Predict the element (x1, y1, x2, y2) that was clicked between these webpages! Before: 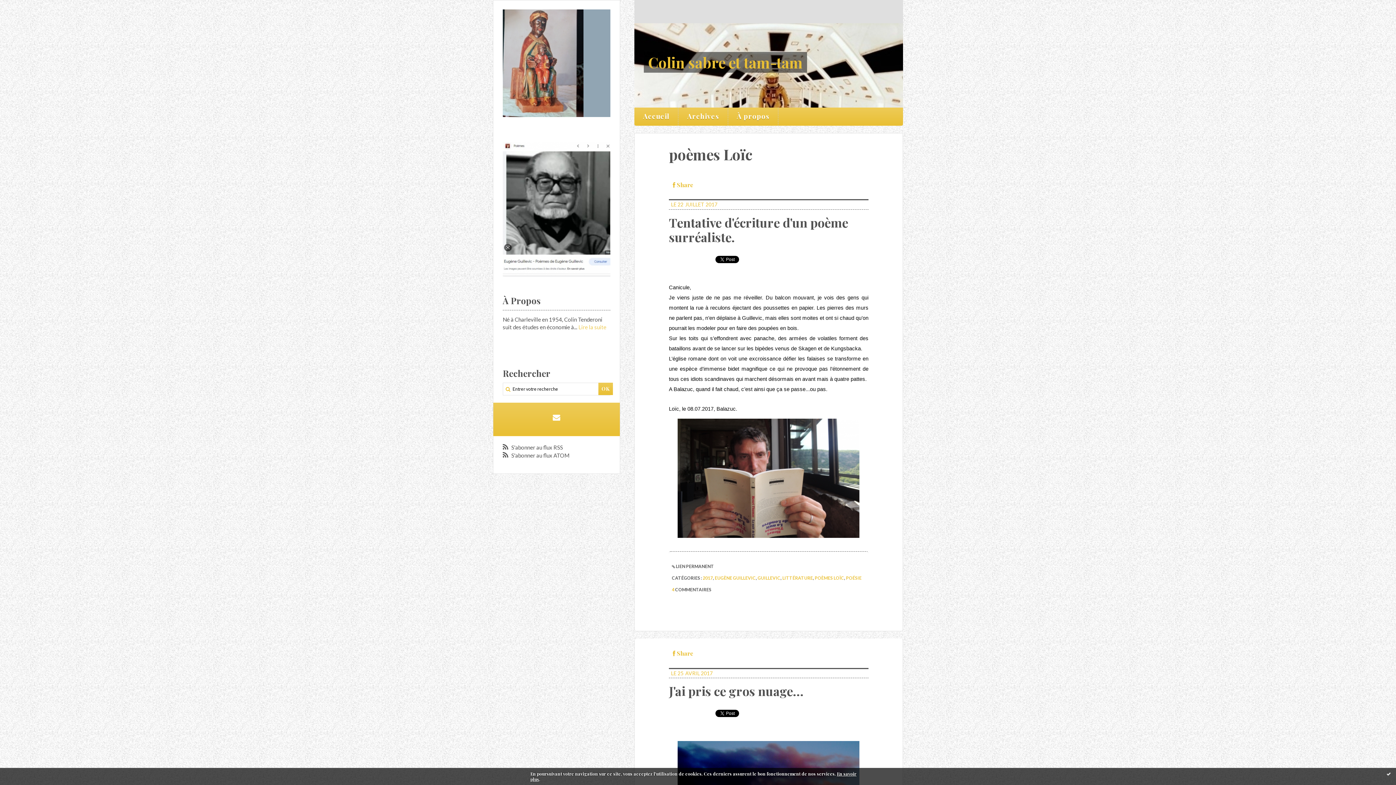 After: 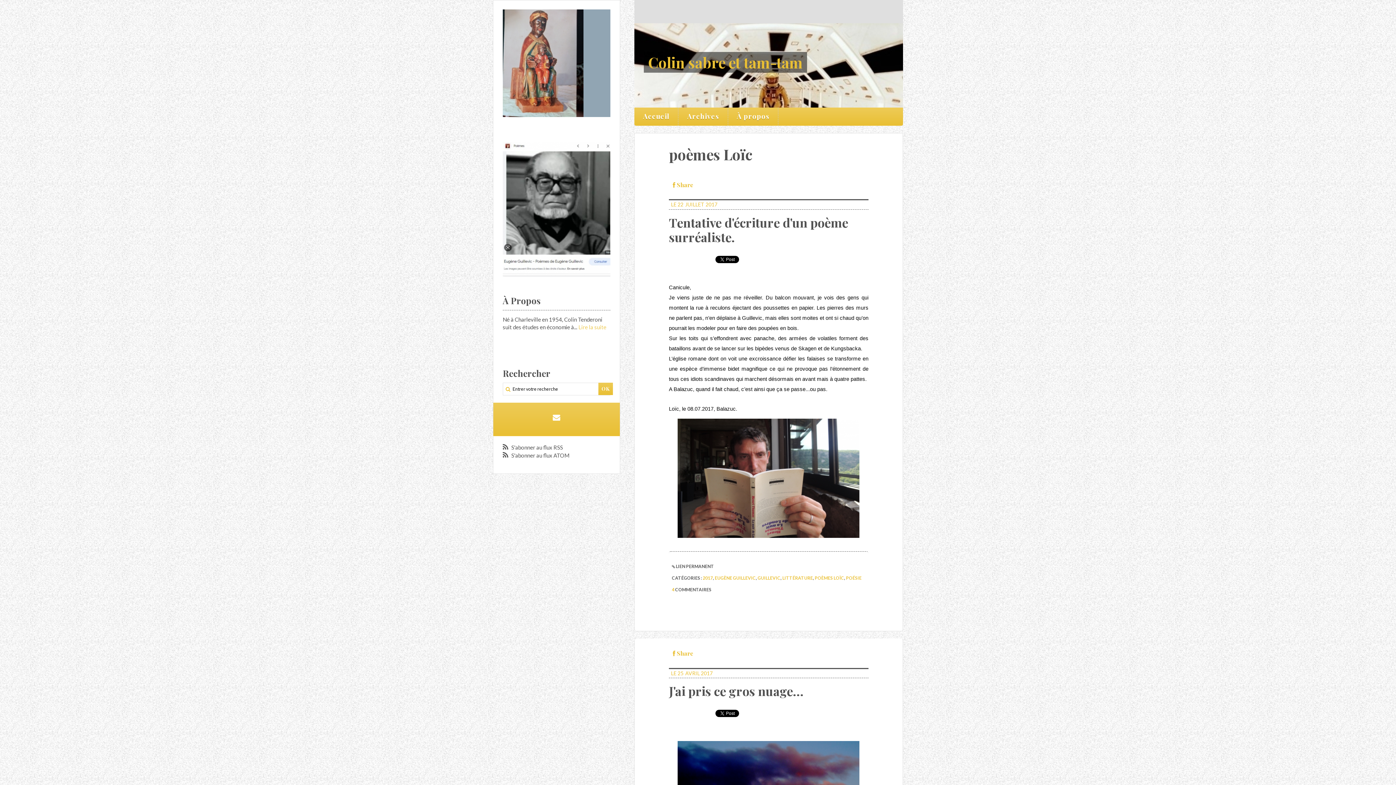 Action: bbox: (1386, 771, 1392, 777) label: Ok